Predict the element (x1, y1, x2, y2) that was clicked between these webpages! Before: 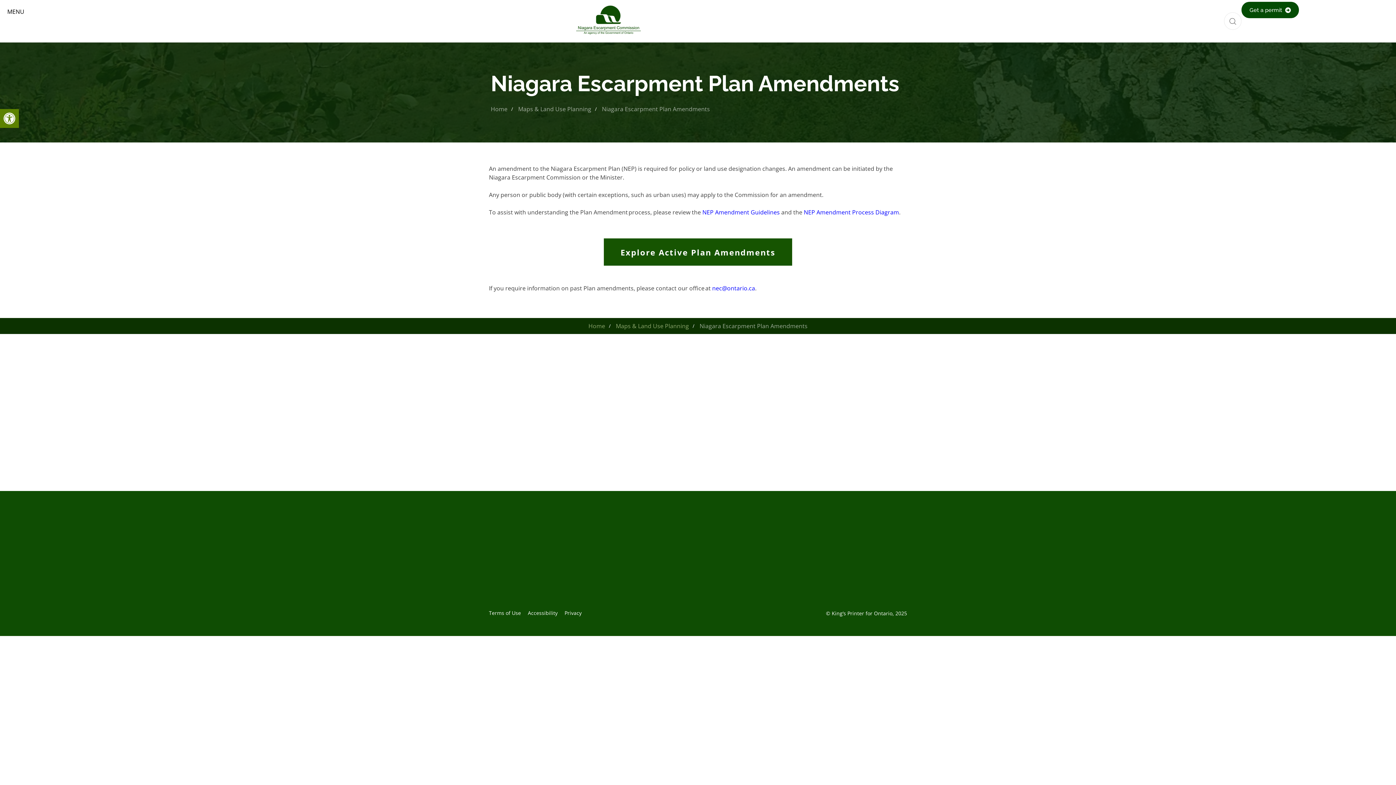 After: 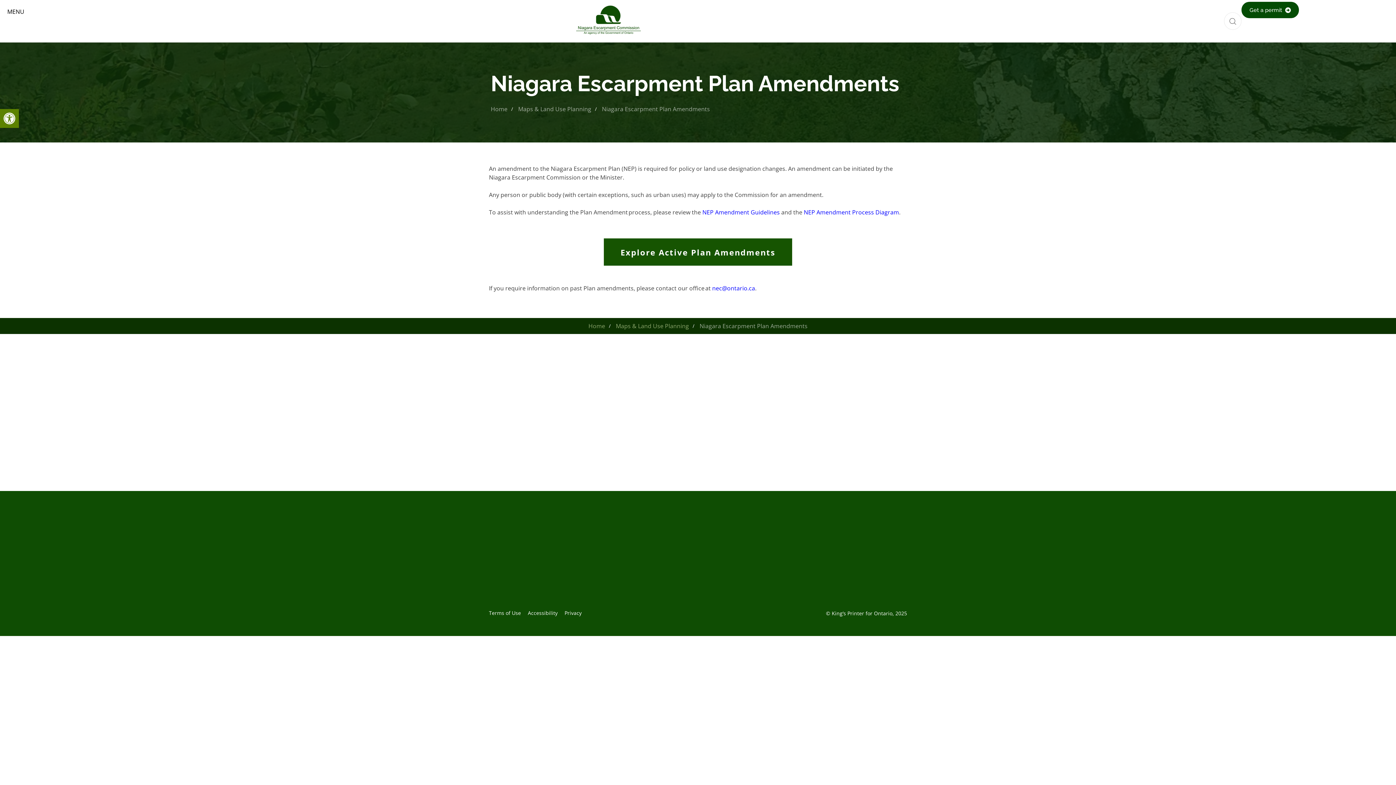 Action: bbox: (598, 550, 694, 558) label: Compliance Matters